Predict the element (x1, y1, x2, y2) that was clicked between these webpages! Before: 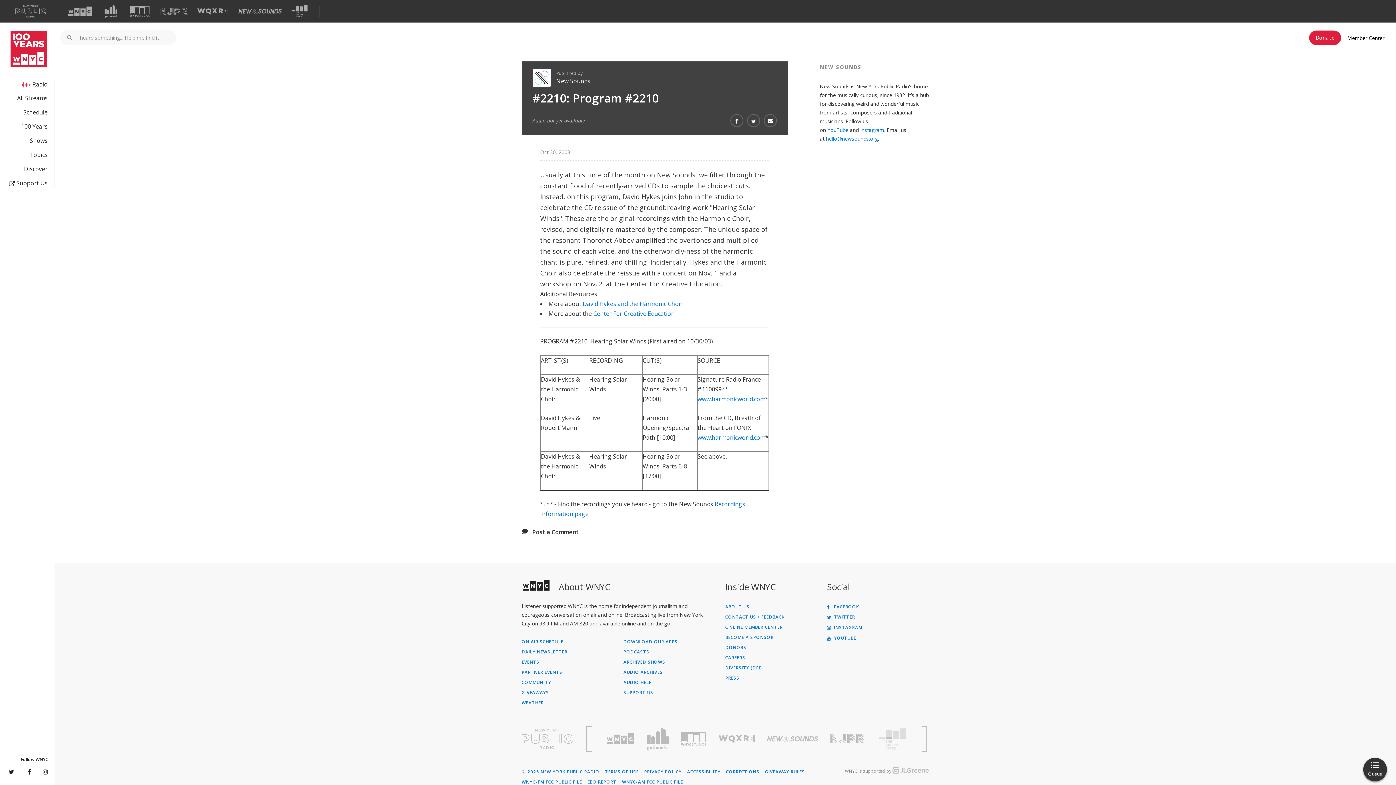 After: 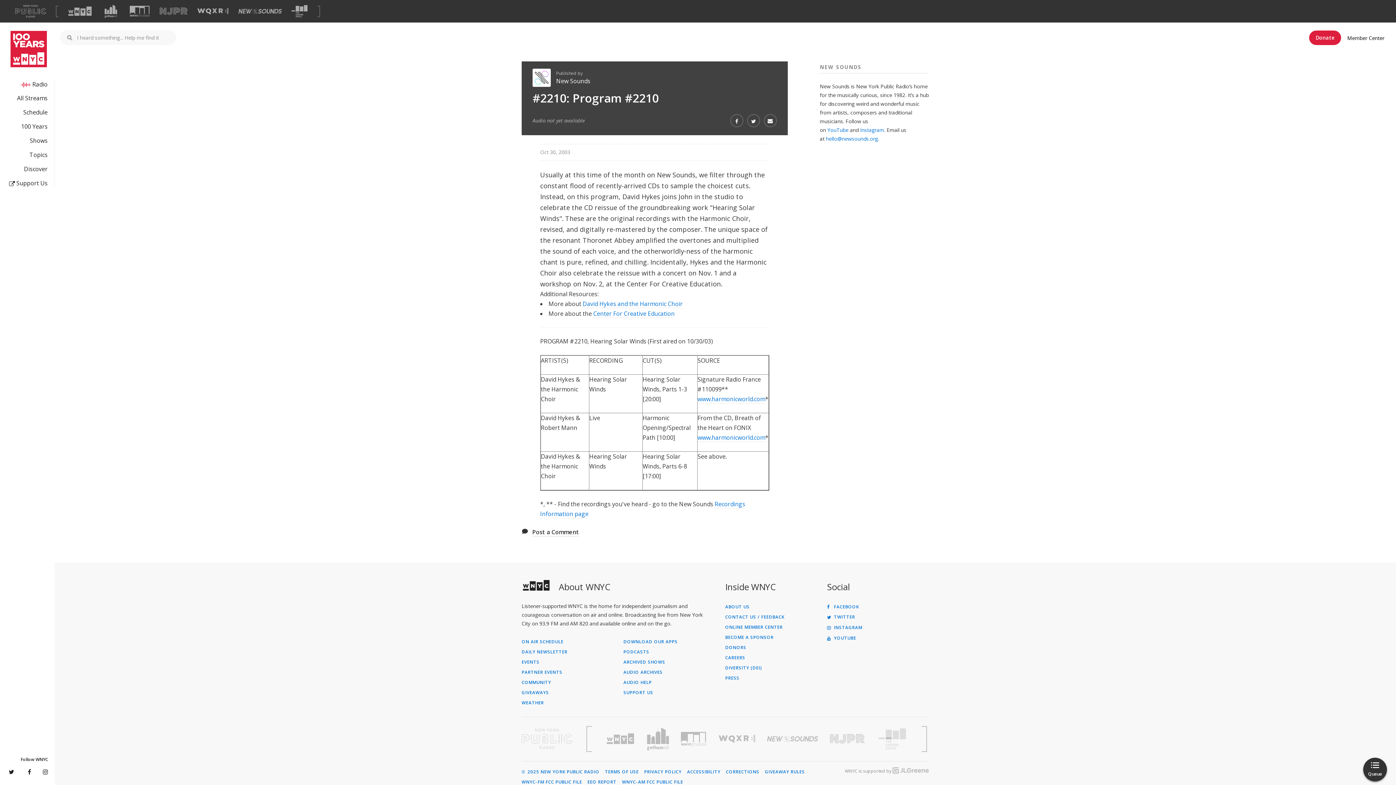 Action: label: Visit New York Public Radio (Opens in new window) bbox: (521, 729, 572, 749)